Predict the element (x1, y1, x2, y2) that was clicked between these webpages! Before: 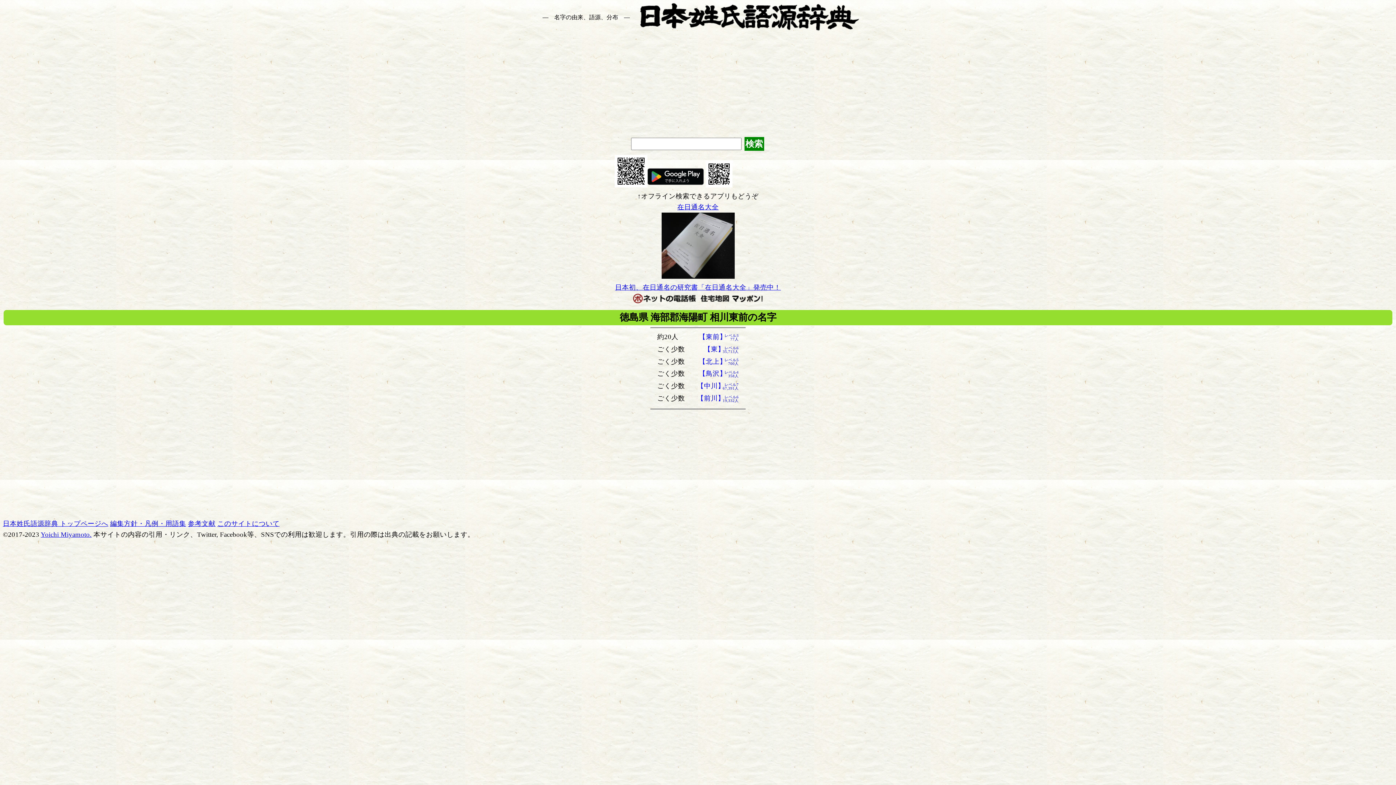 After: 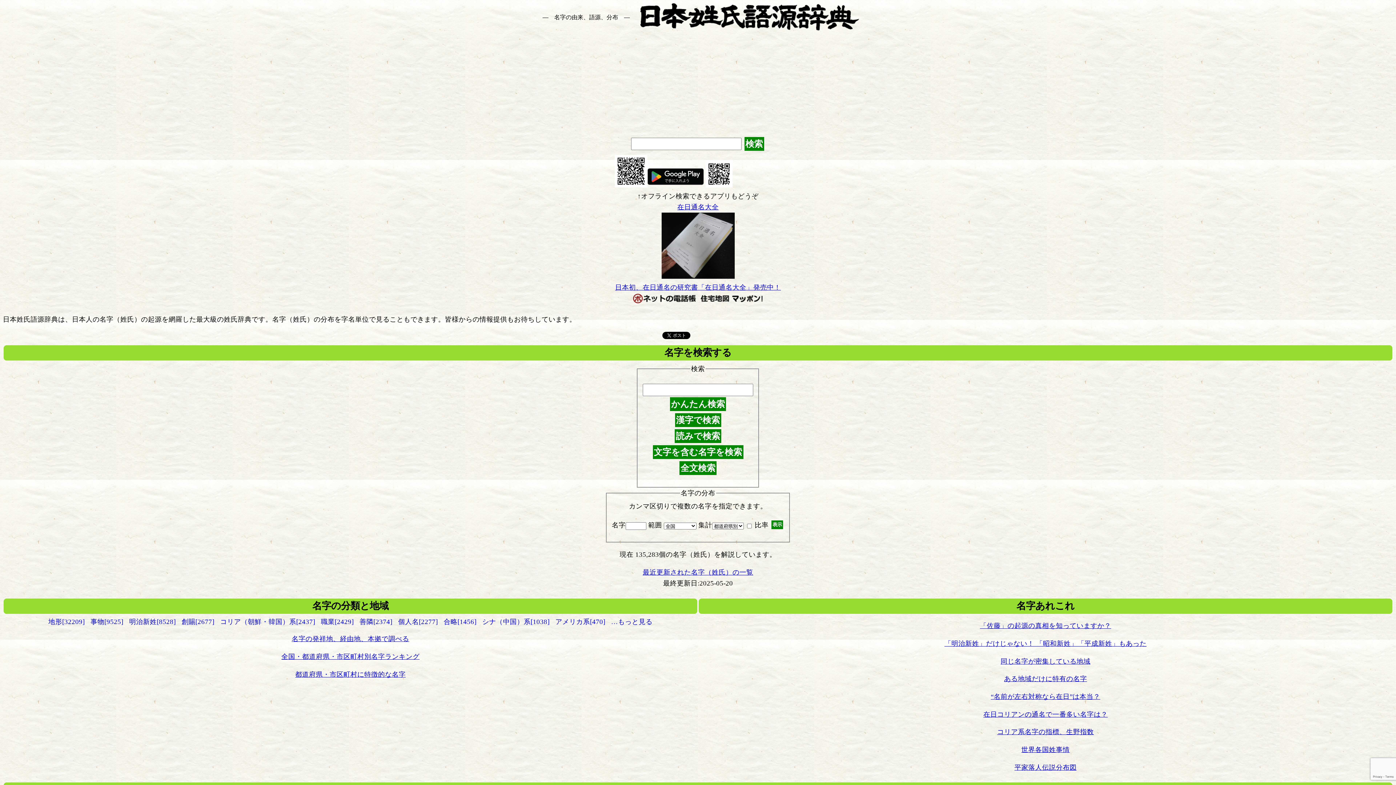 Action: label: 日本姓氏語源辞典 トップページへ bbox: (2, 519, 108, 527)